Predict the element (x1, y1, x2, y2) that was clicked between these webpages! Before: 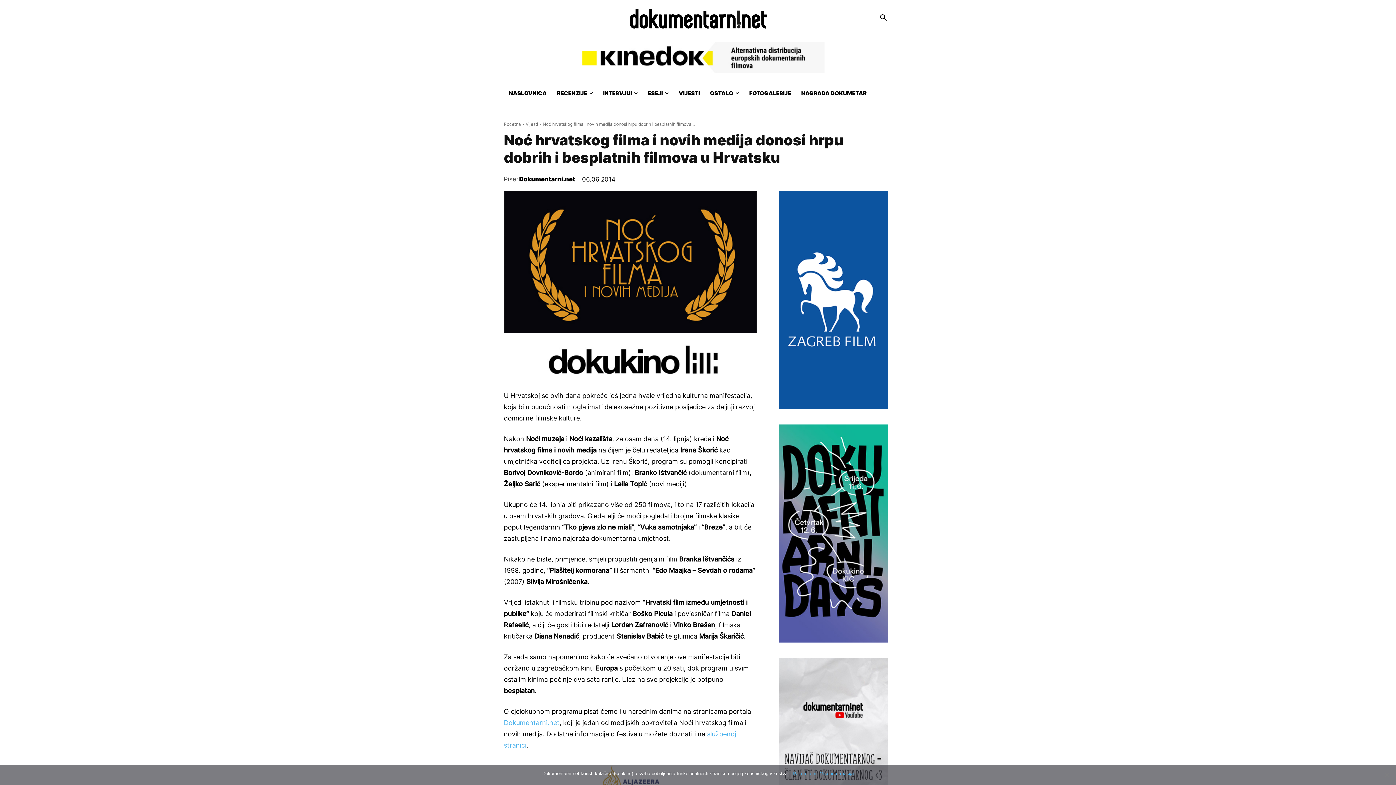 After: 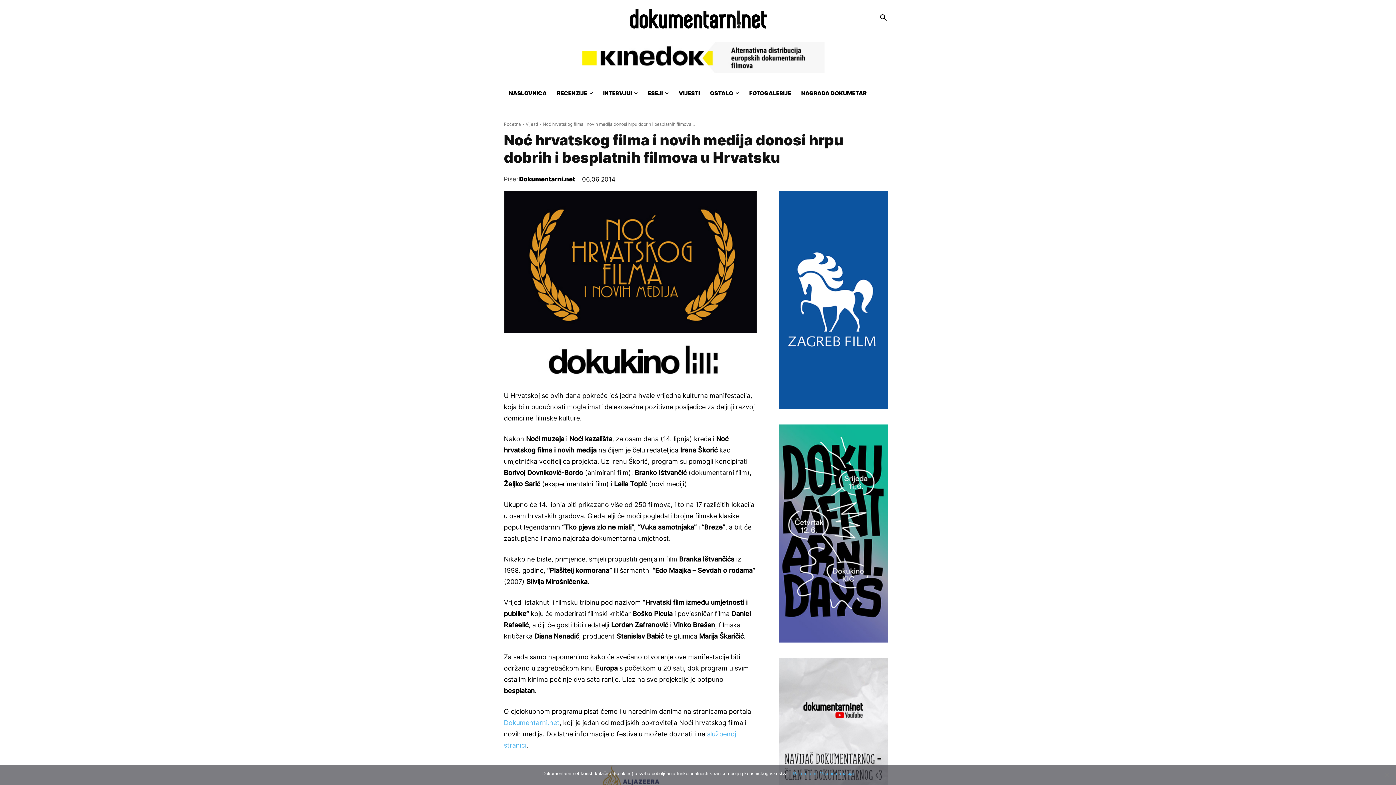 Action: label: Dokumentarni.days 300x600px bbox: (778, 637, 888, 644)